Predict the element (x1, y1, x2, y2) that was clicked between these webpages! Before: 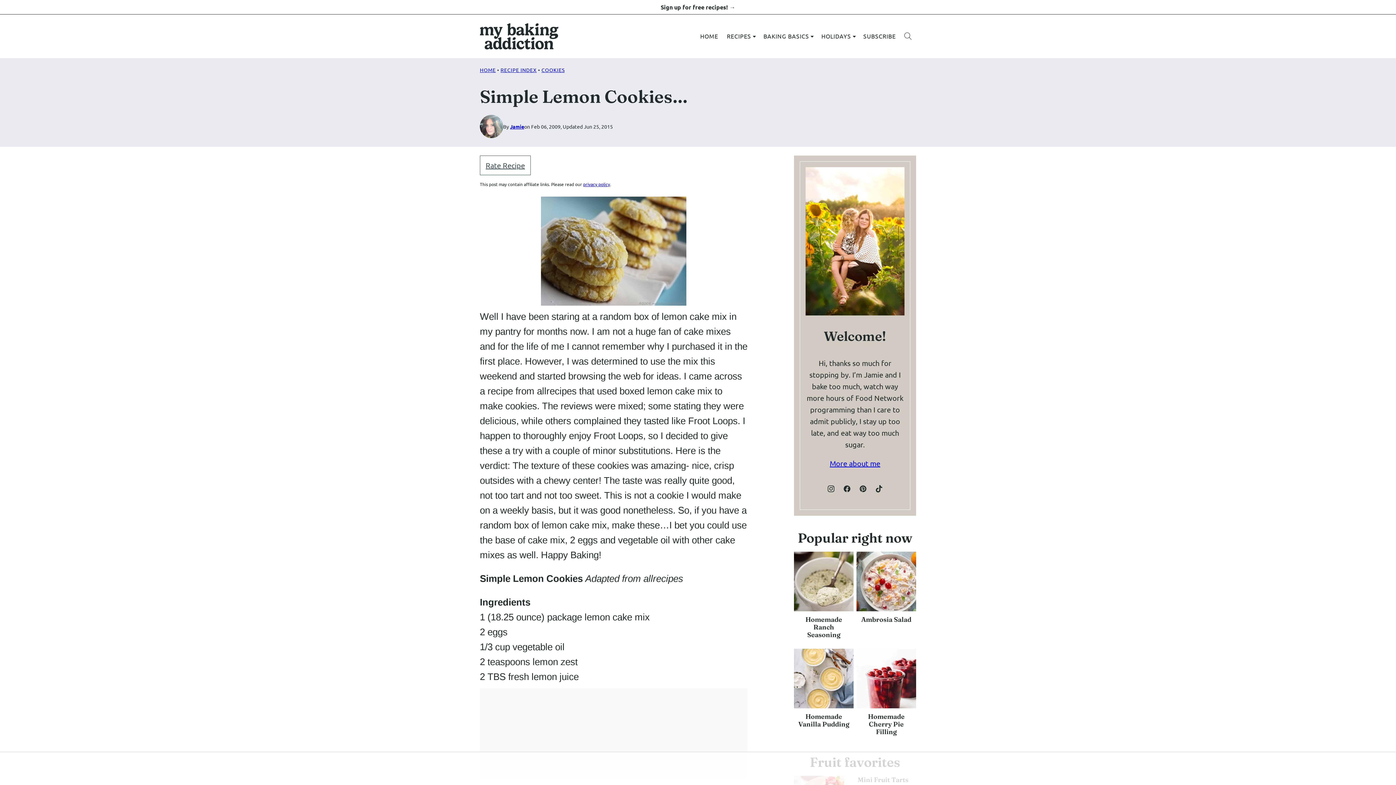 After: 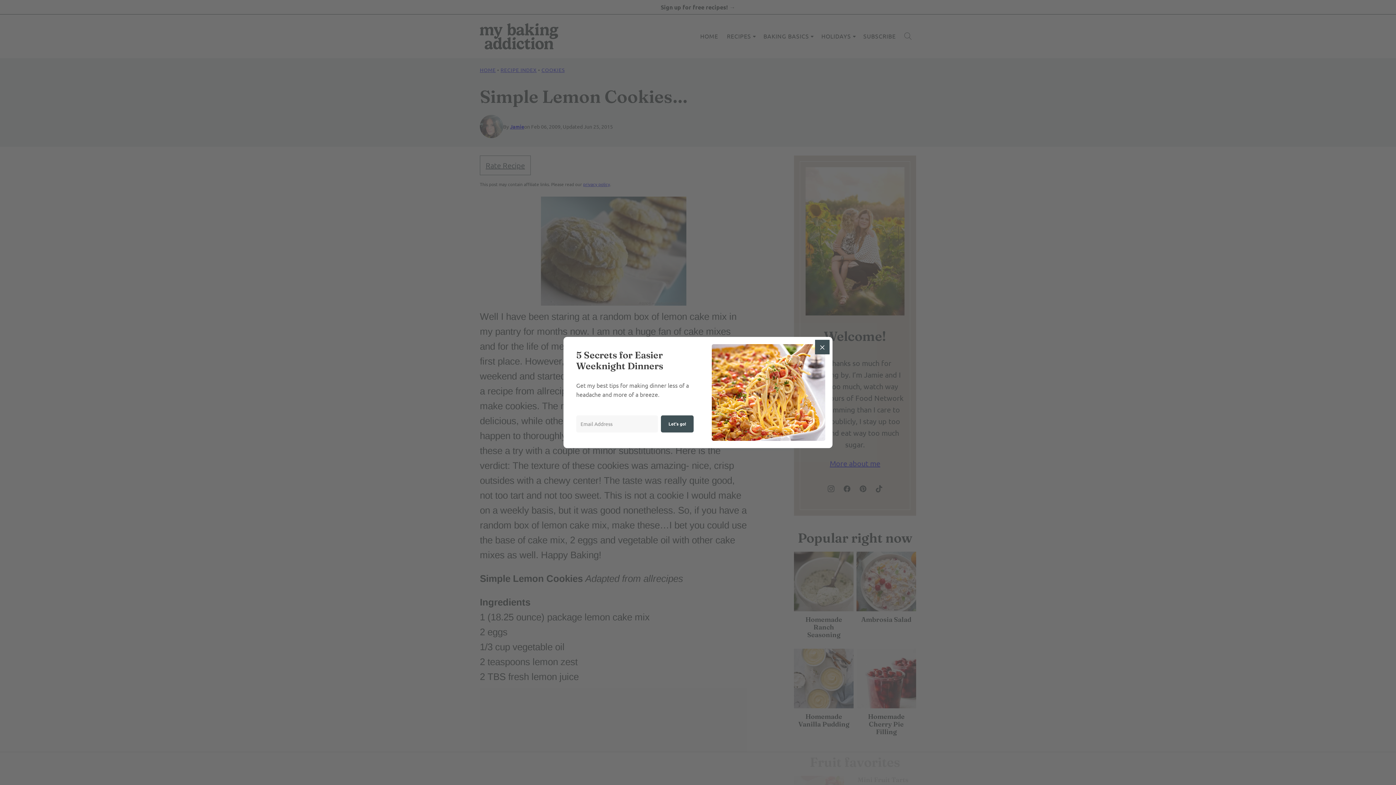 Action: bbox: (852, 34, 856, 38) label: Submenu Dropdown